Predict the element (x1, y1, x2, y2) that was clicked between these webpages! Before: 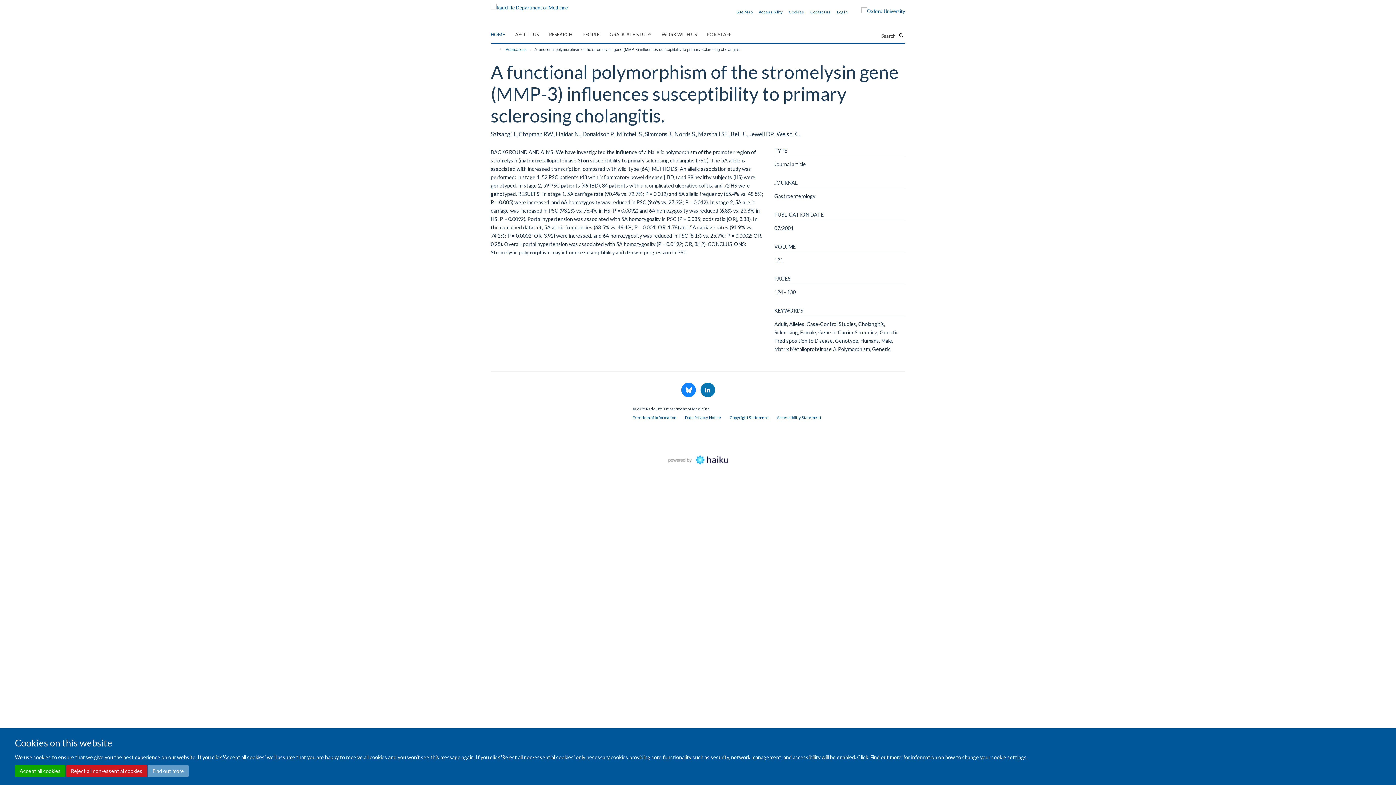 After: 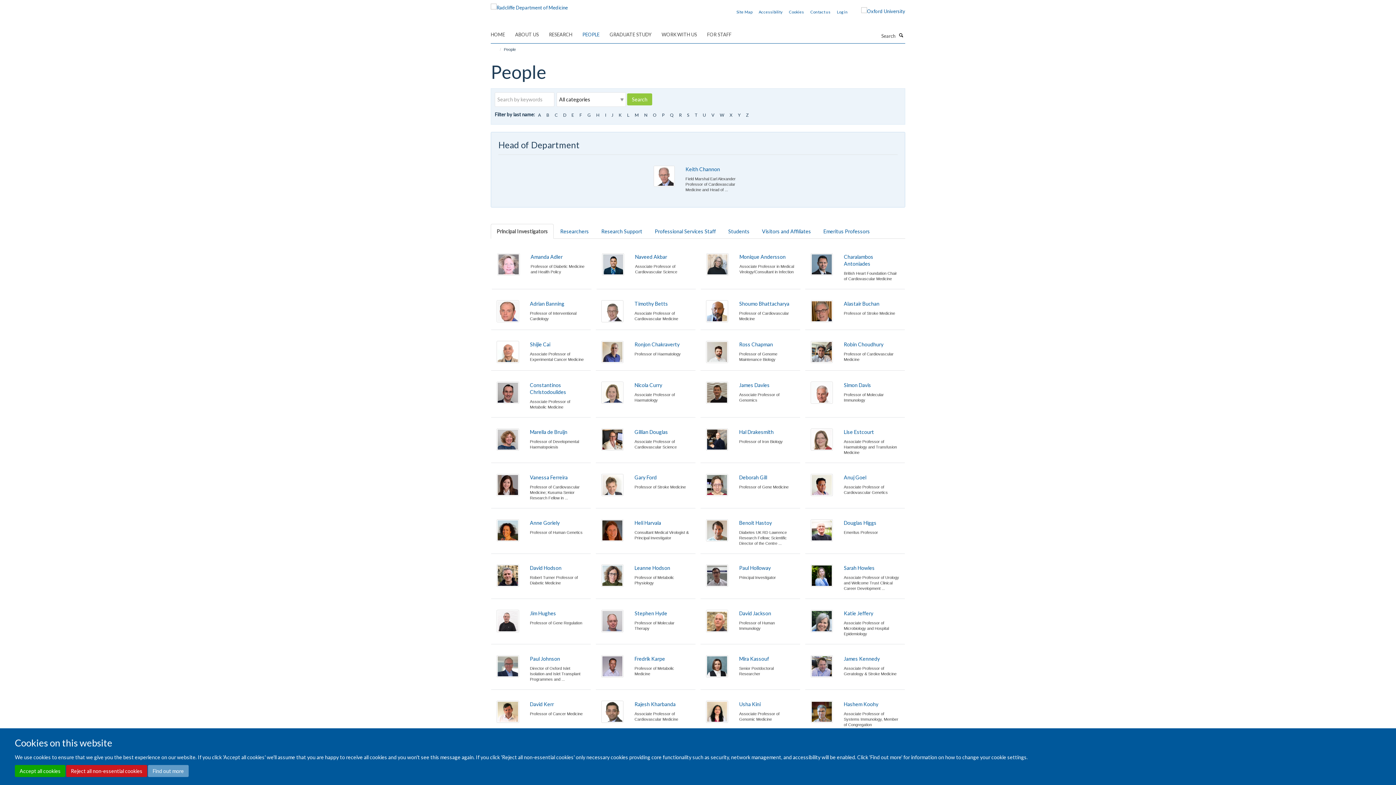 Action: label: PEOPLE bbox: (582, 29, 608, 40)